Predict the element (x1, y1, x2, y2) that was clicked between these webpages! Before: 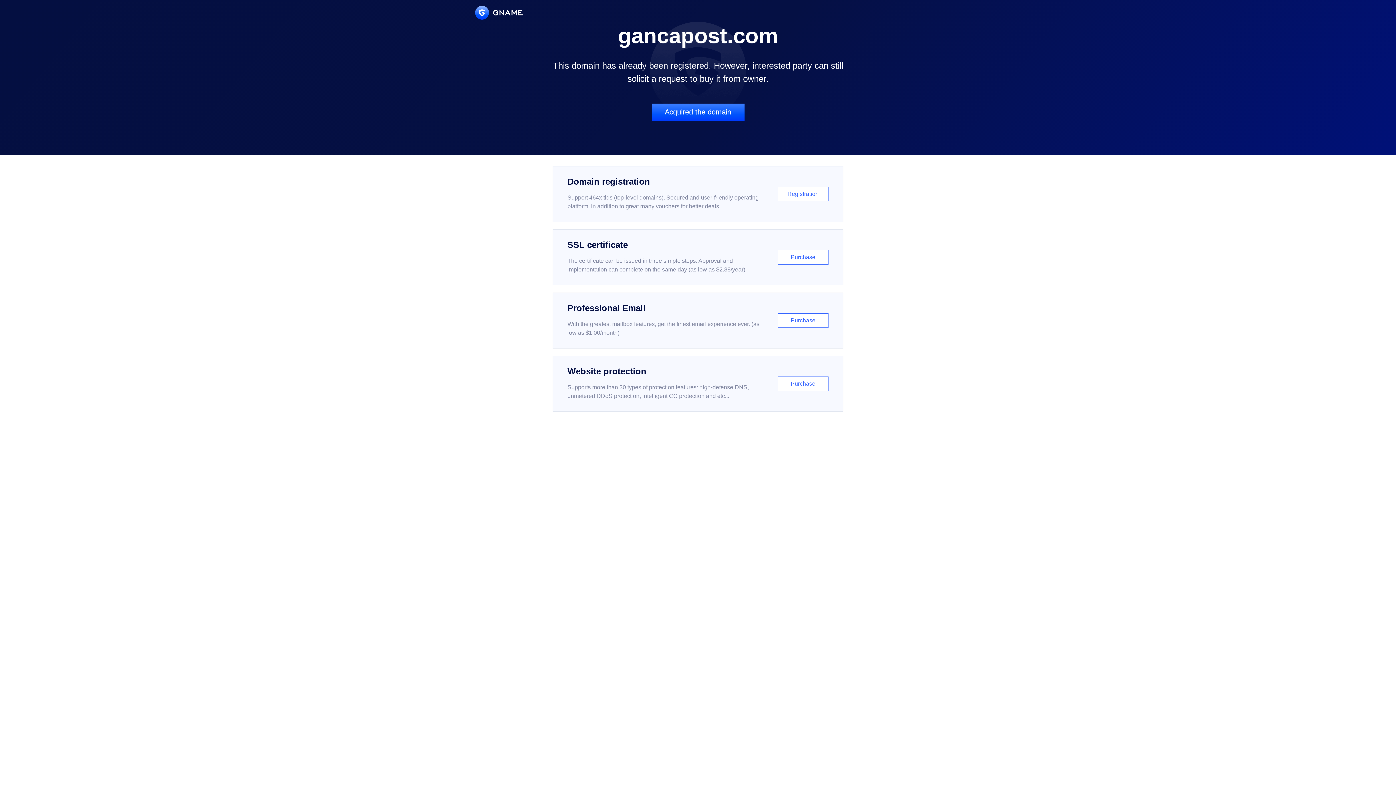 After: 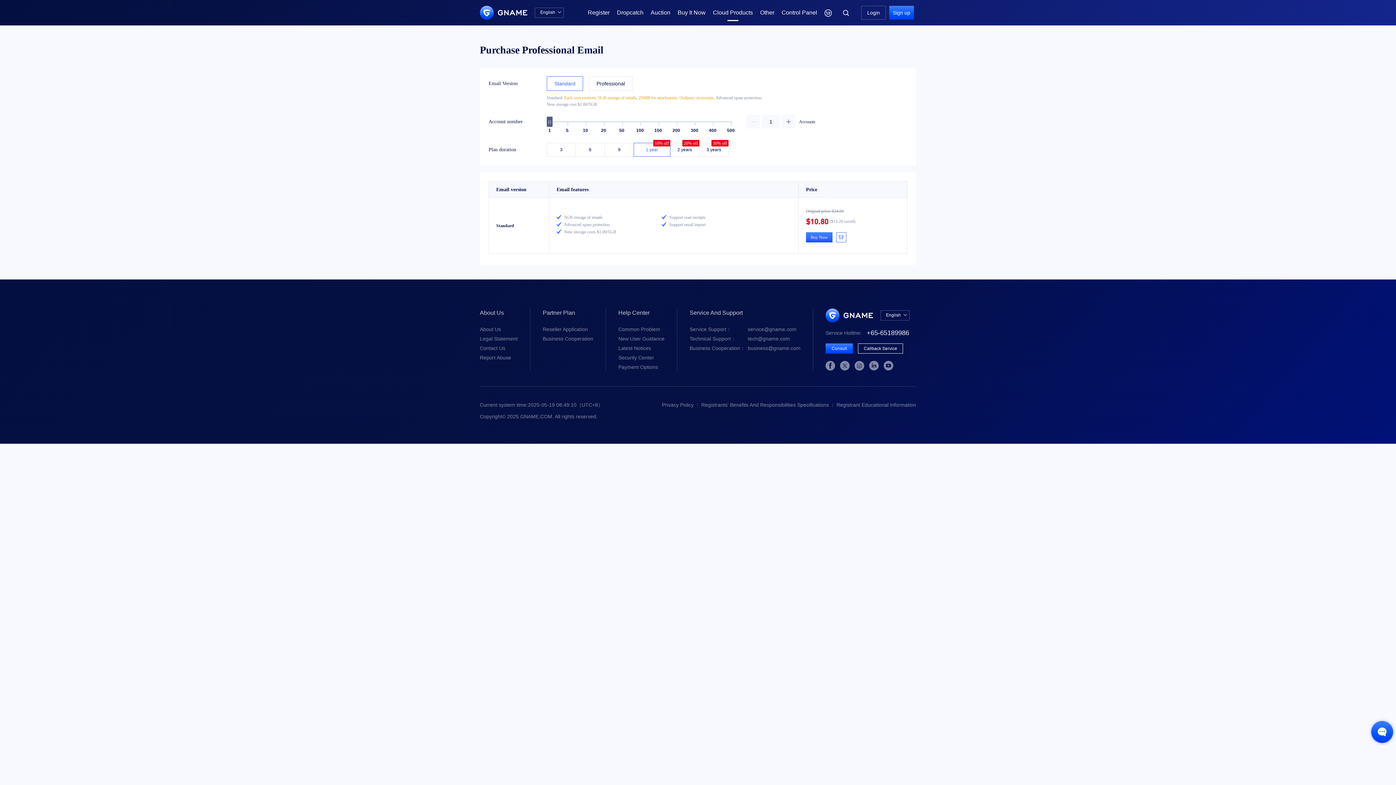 Action: label: Professional Email

With the greatest mailbox features, get the finest email experience ever. (as low as $1.00/month)

Purchase bbox: (552, 292, 843, 348)